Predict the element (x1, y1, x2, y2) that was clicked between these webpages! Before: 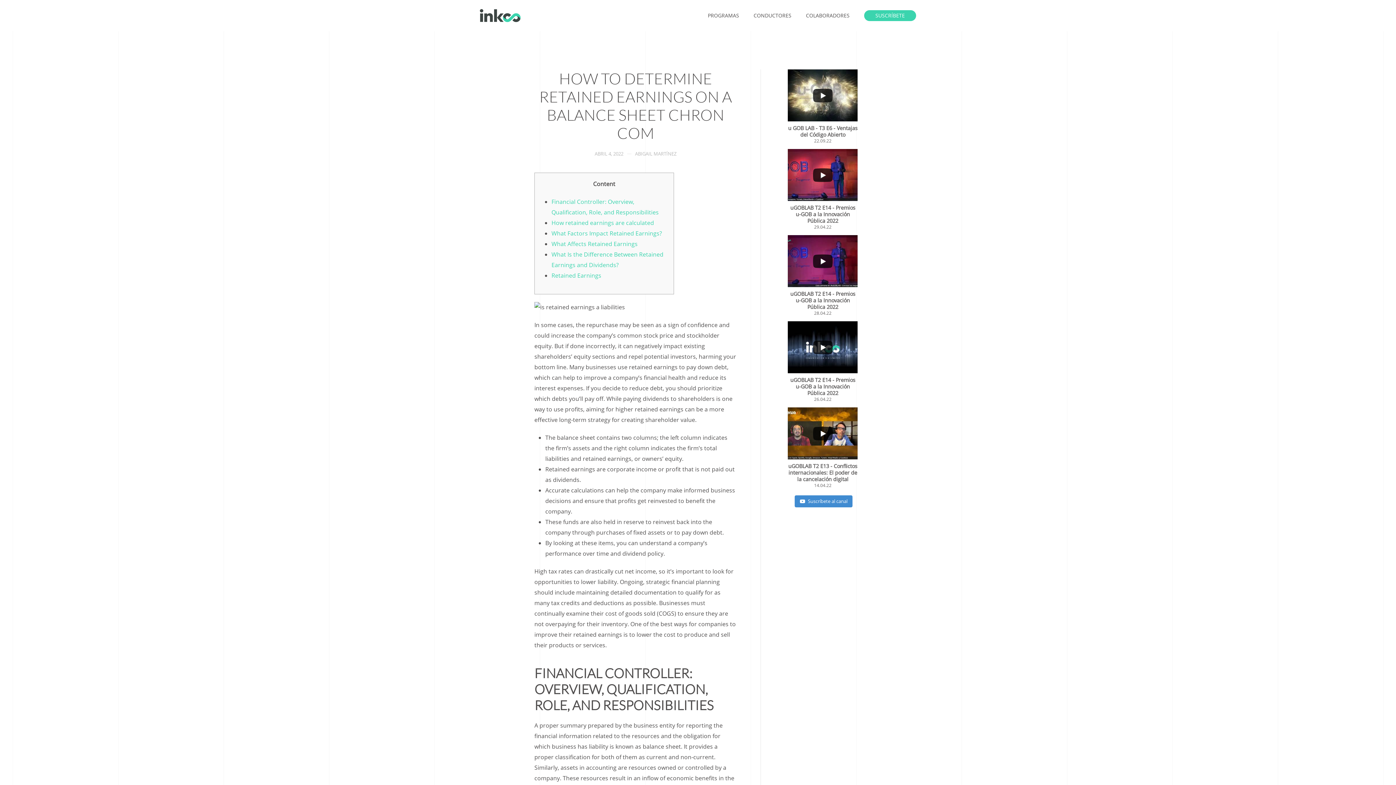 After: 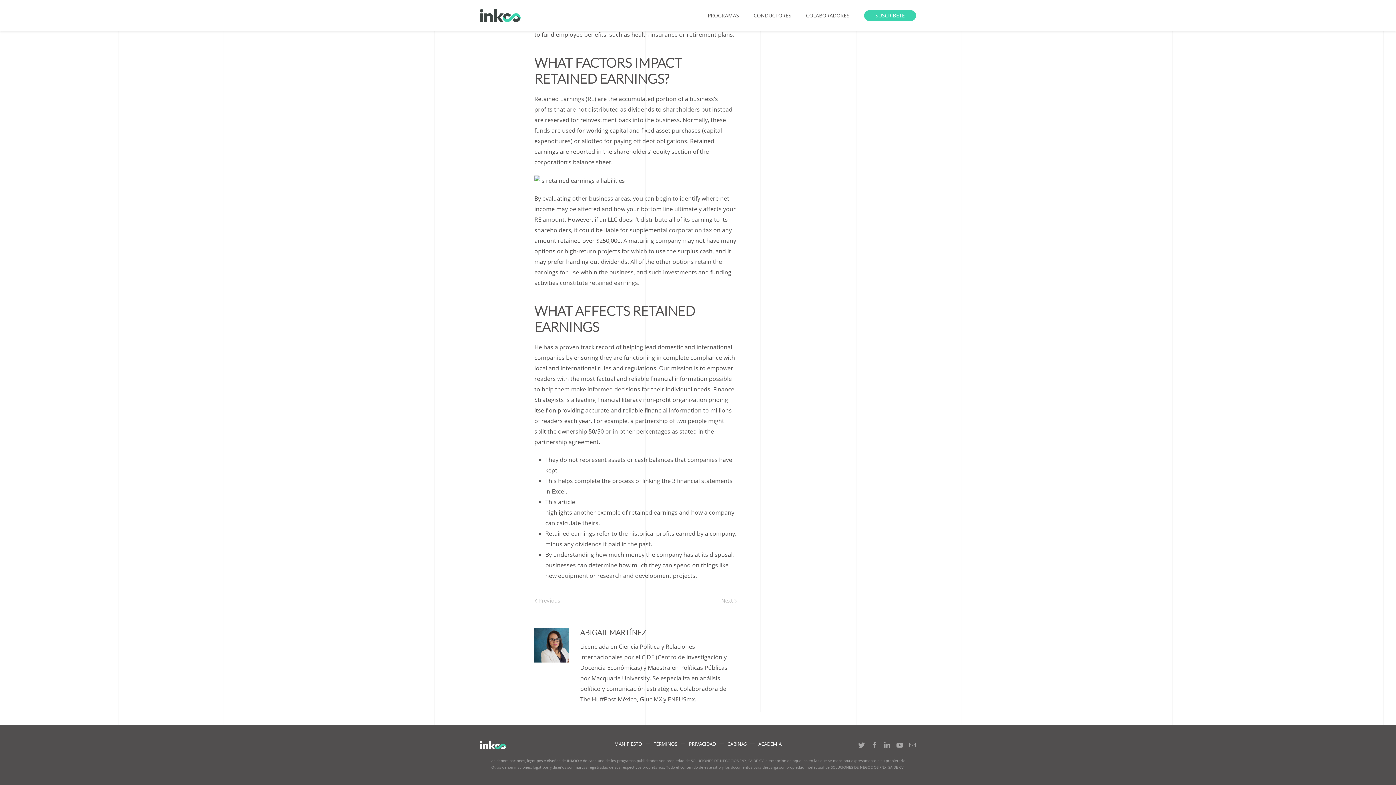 Action: bbox: (551, 229, 662, 237) label: What Factors Impact Retained Earnings?